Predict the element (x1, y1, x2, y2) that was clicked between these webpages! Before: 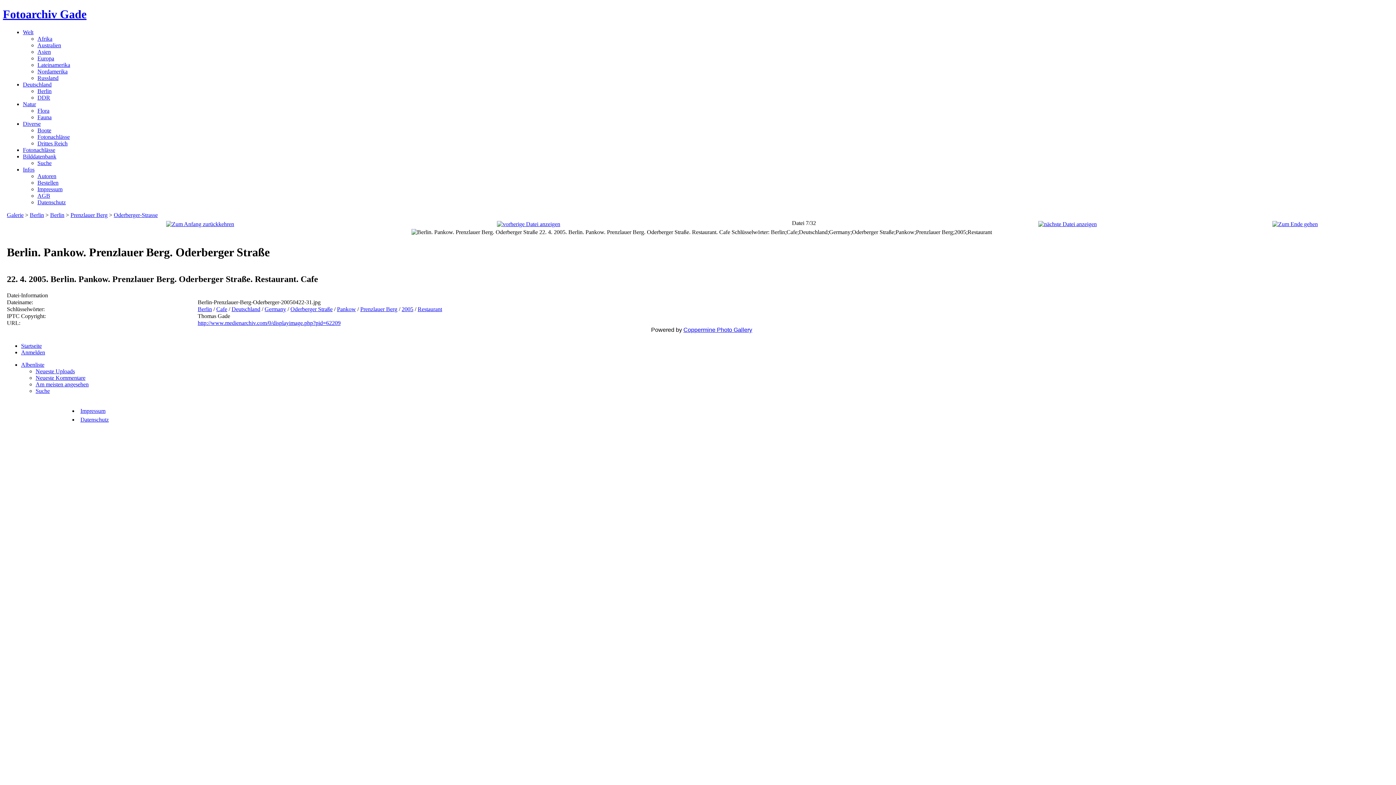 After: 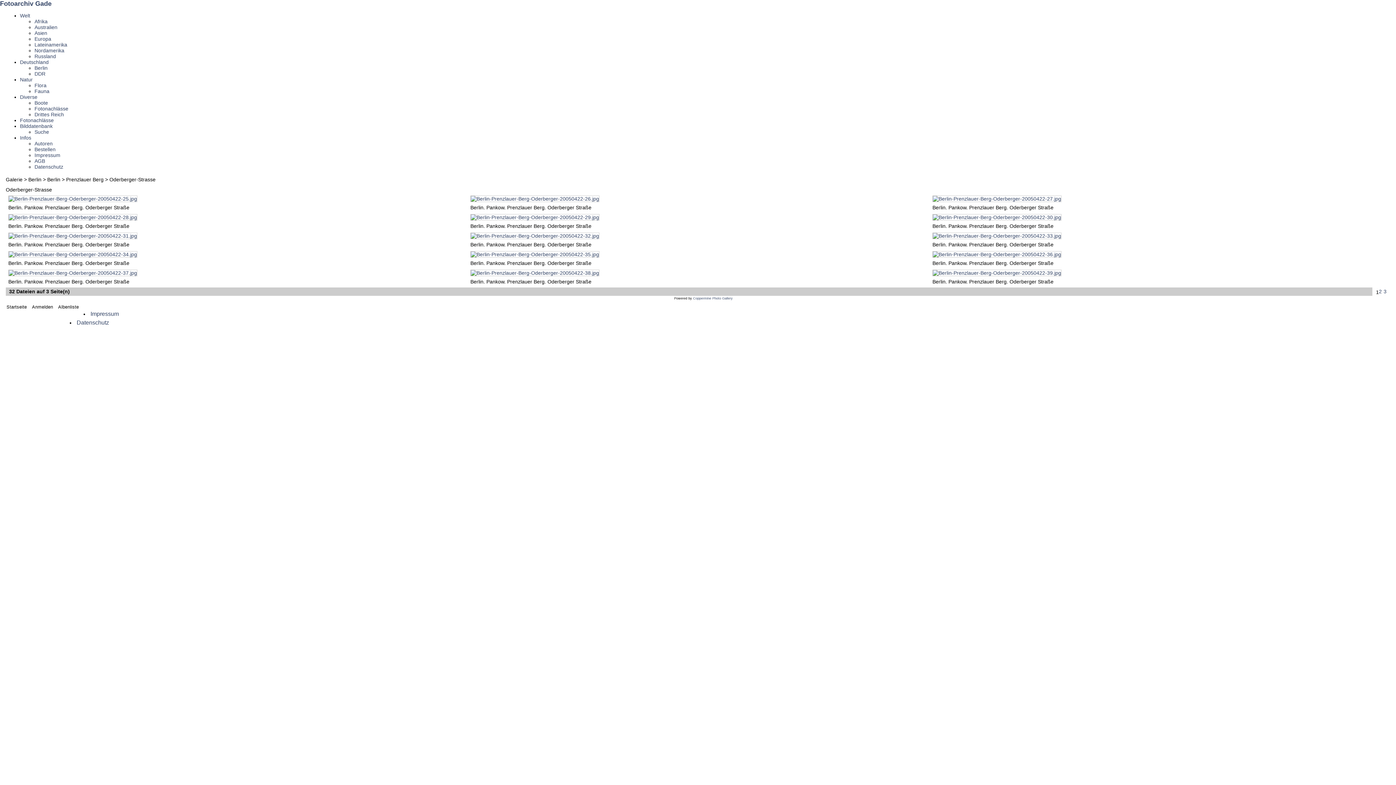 Action: bbox: (113, 211, 157, 218) label: Oderberger-Strasse